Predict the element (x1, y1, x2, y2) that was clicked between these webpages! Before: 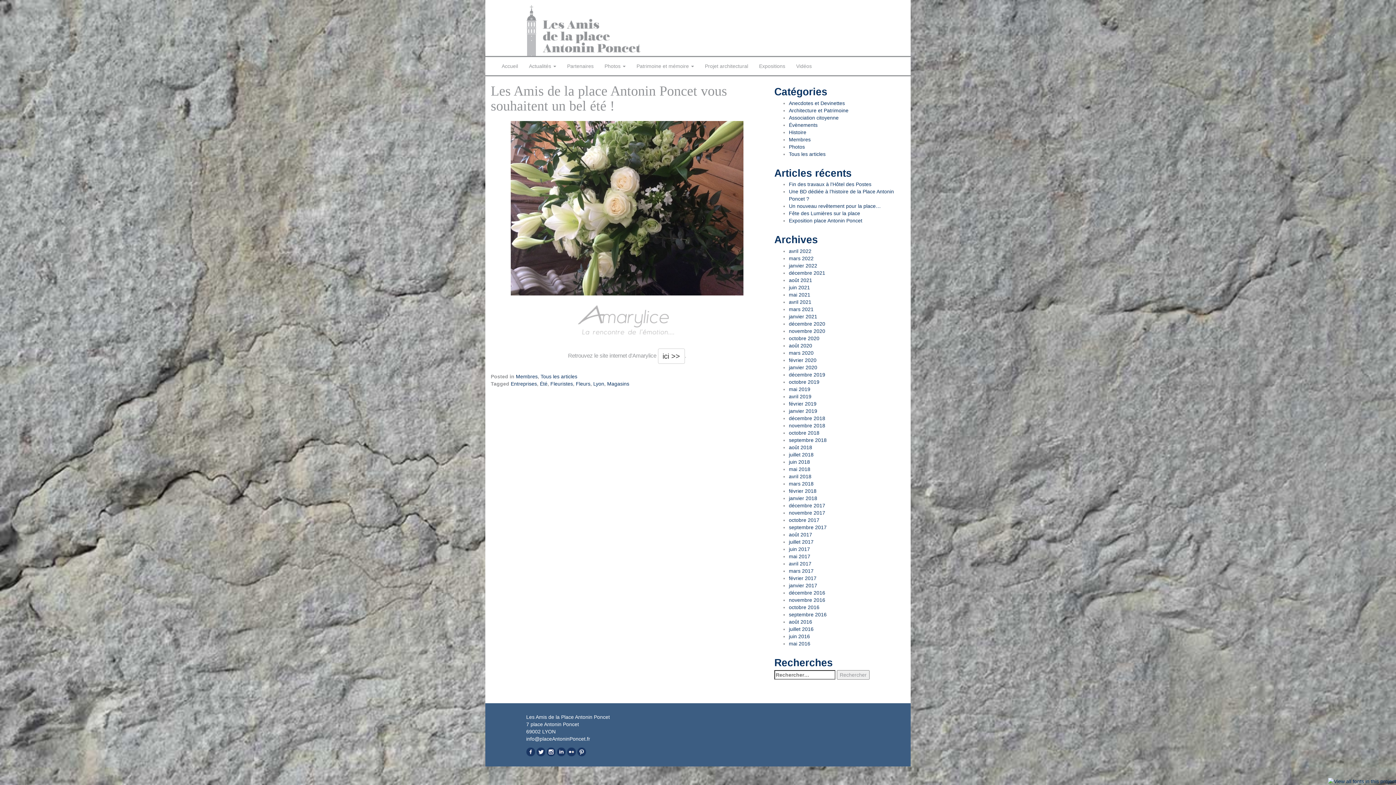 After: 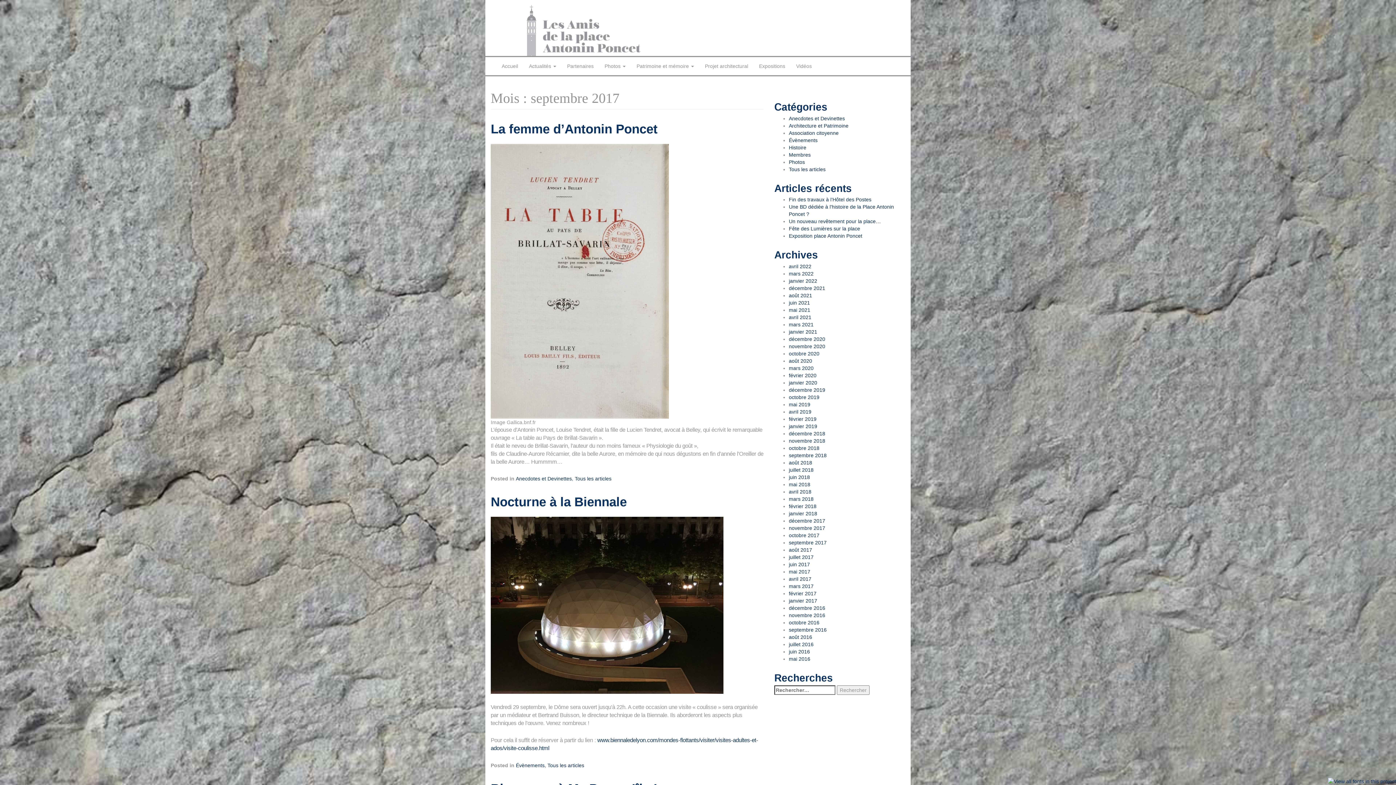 Action: bbox: (789, 524, 826, 530) label: septembre 2017